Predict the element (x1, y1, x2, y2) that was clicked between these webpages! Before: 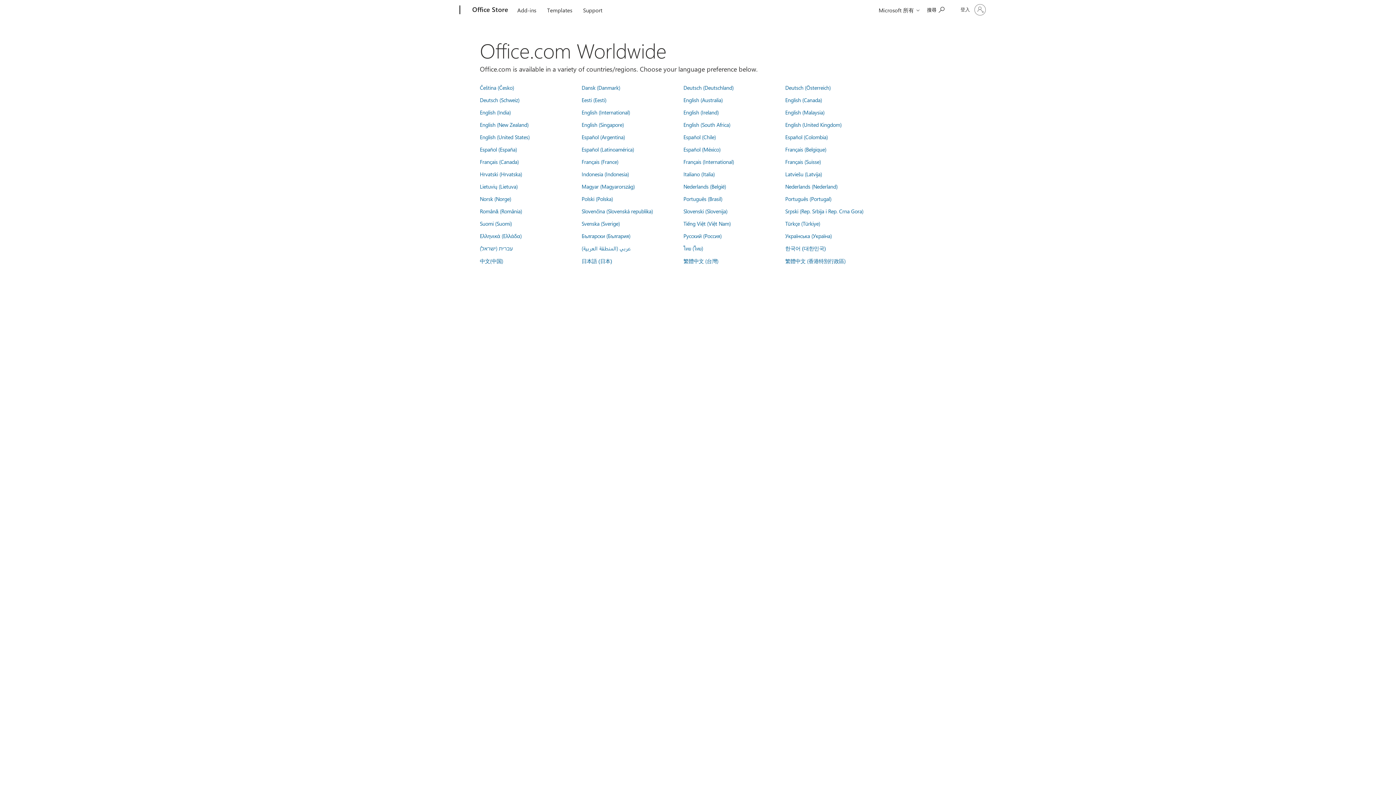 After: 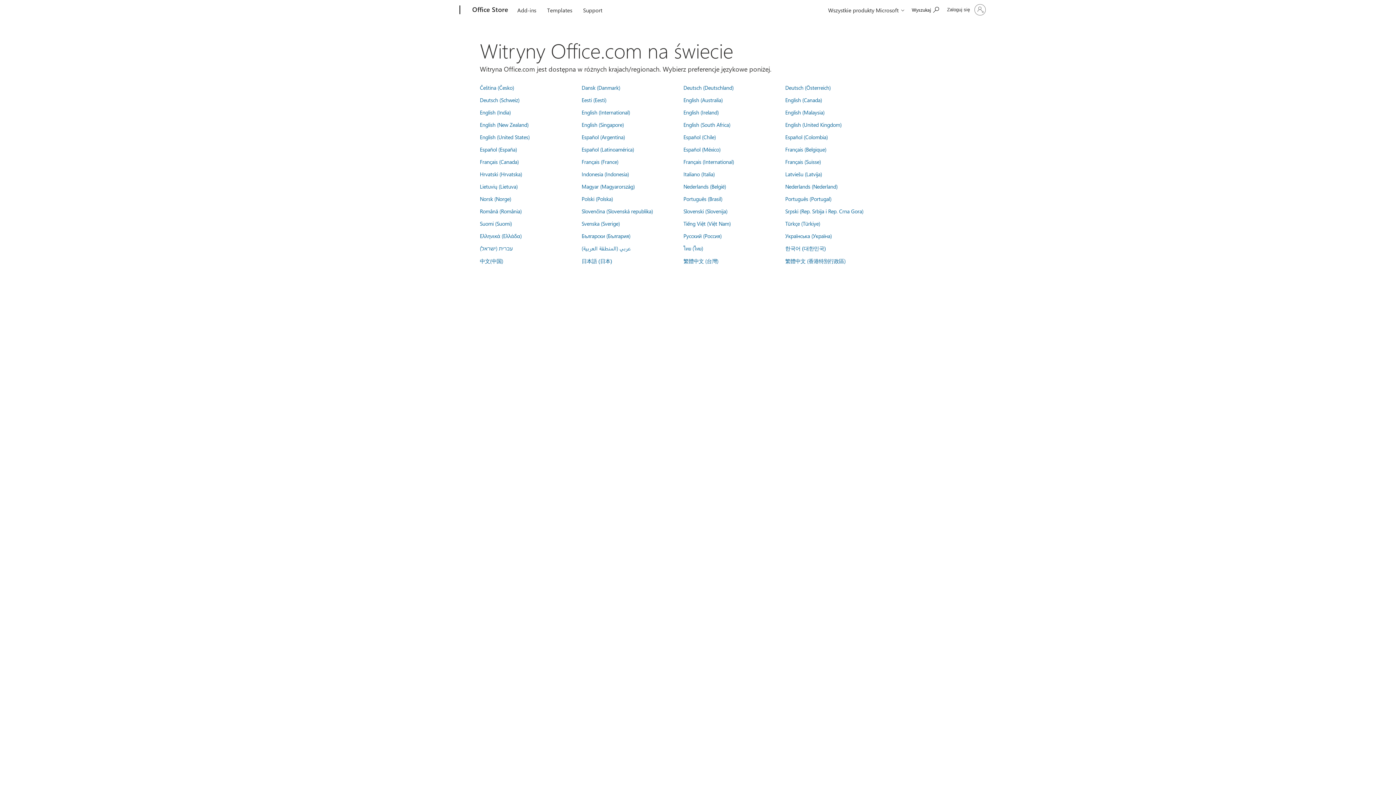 Action: label: Polski (Polska) bbox: (581, 195, 613, 202)